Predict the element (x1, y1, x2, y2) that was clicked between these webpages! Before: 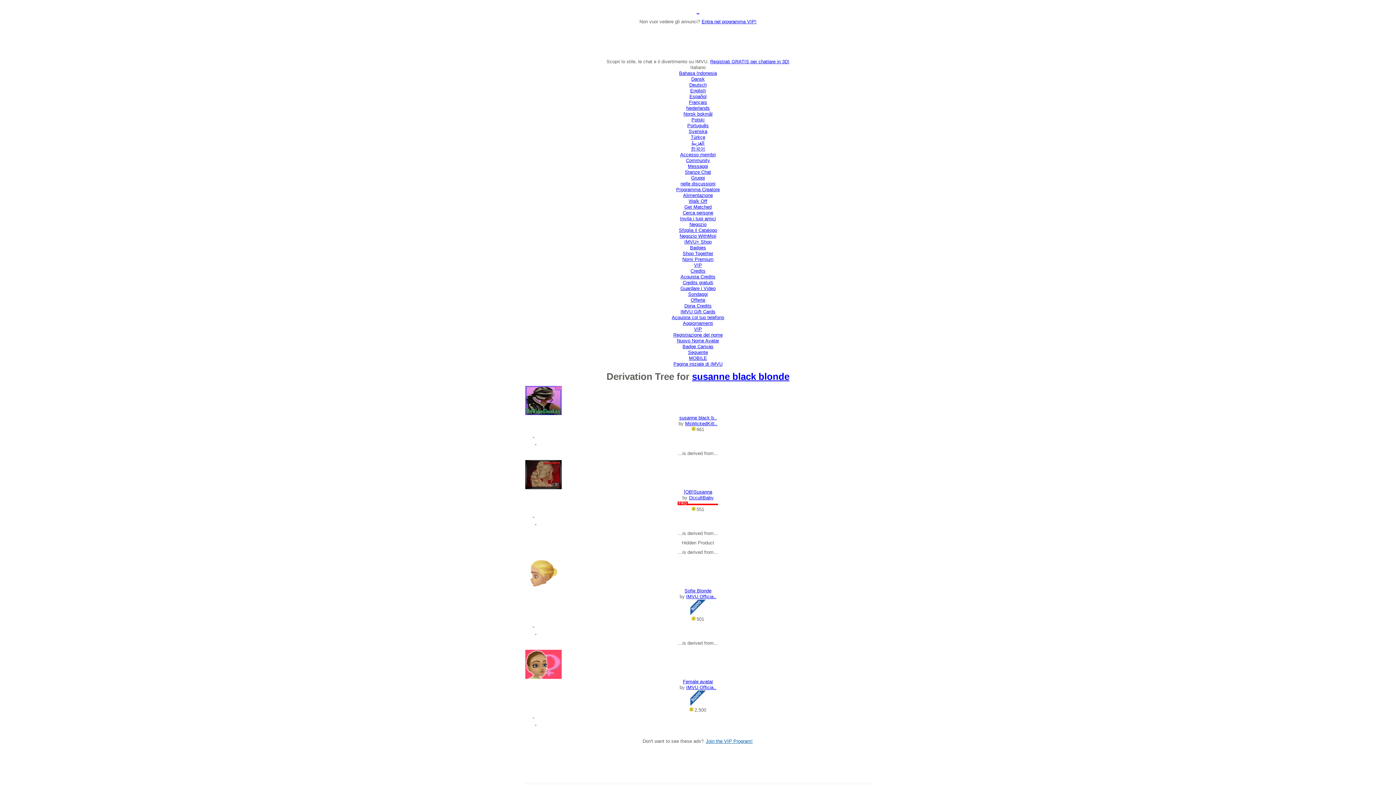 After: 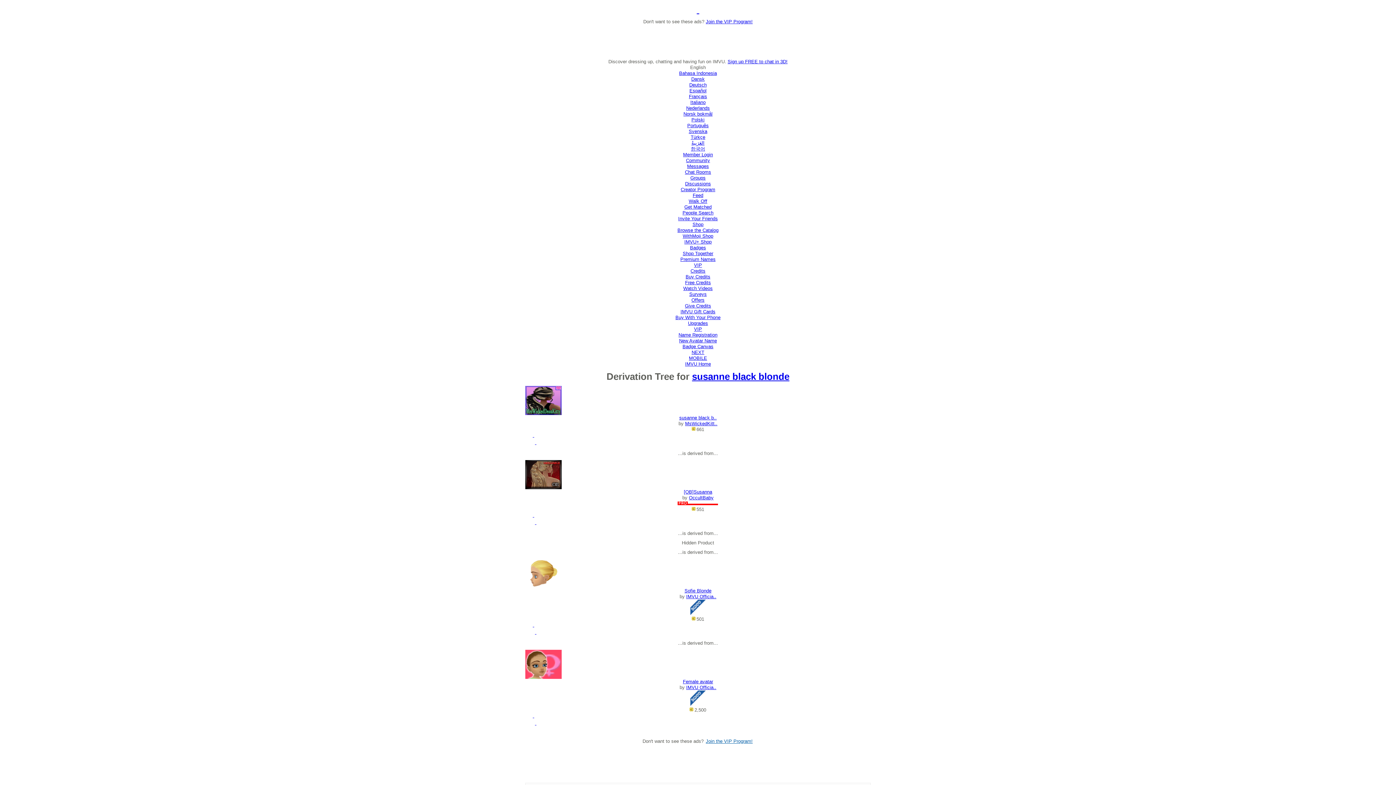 Action: bbox: (690, 88, 706, 93) label: English